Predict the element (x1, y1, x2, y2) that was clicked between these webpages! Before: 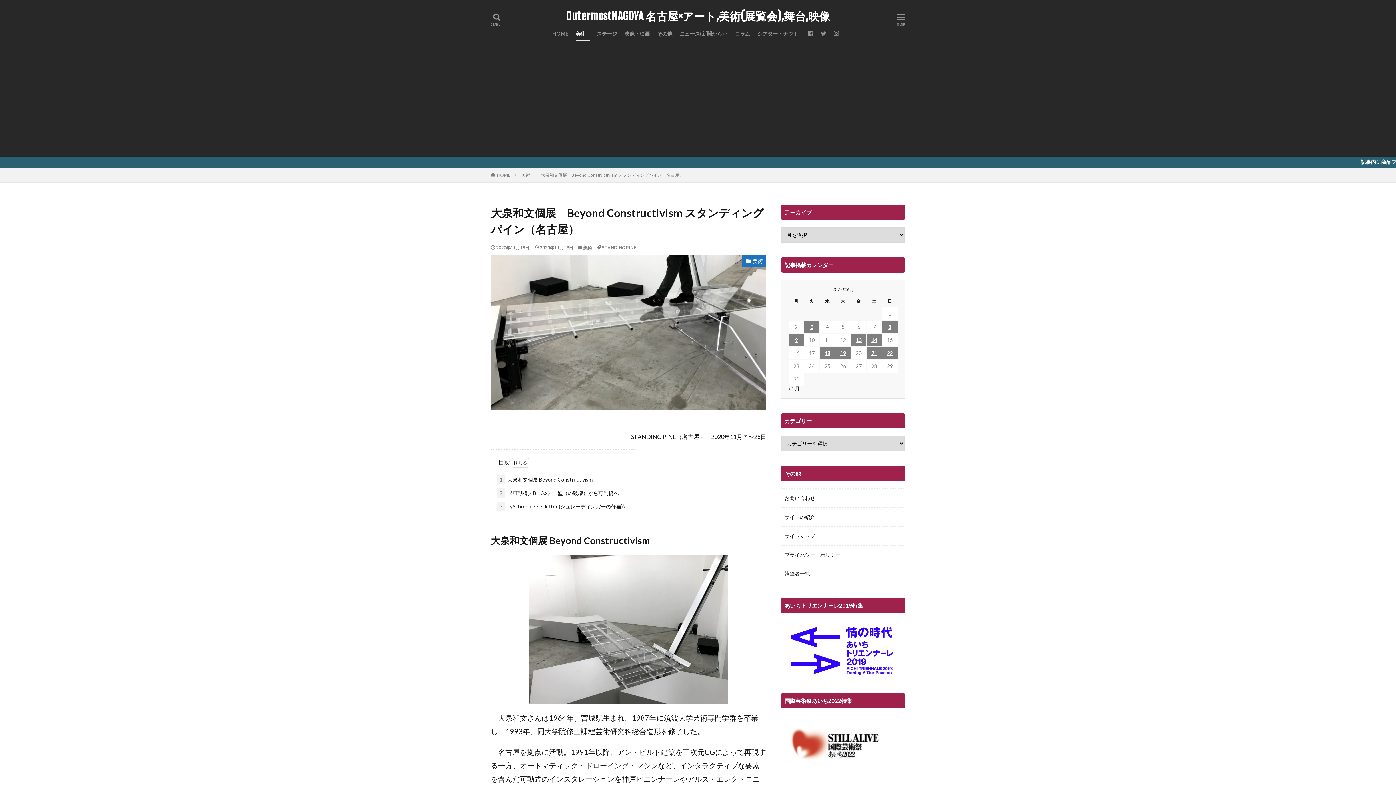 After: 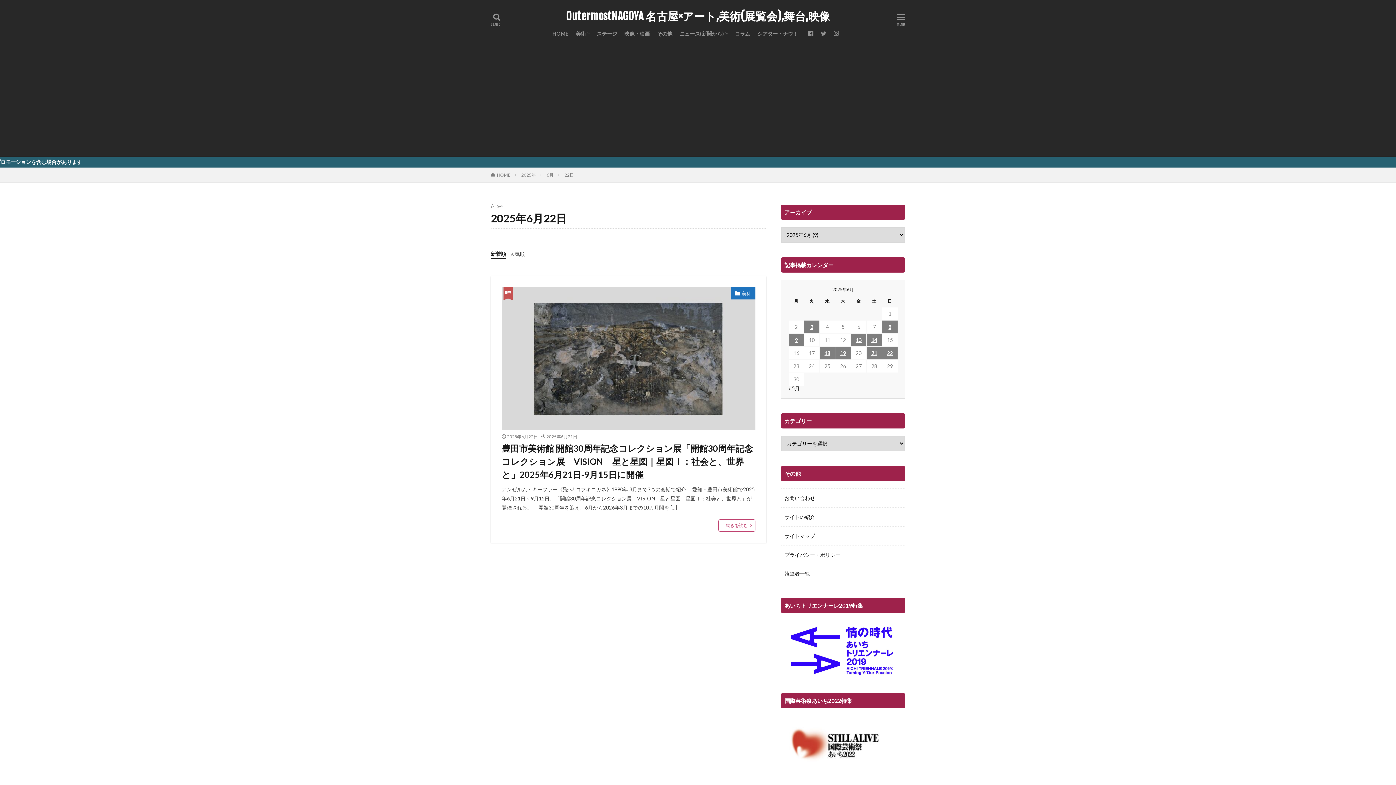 Action: label: 2025年6月22日 に投稿を公開 bbox: (882, 346, 897, 359)